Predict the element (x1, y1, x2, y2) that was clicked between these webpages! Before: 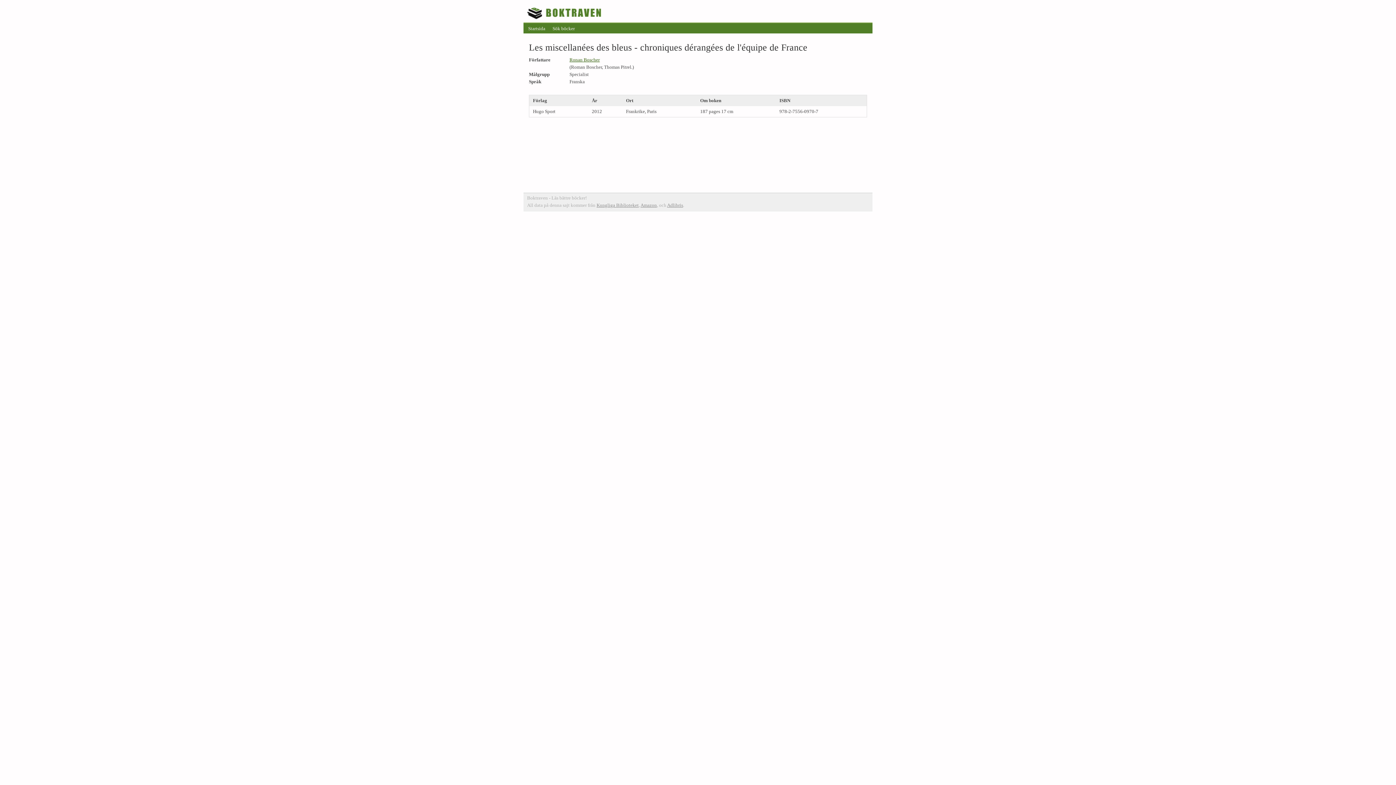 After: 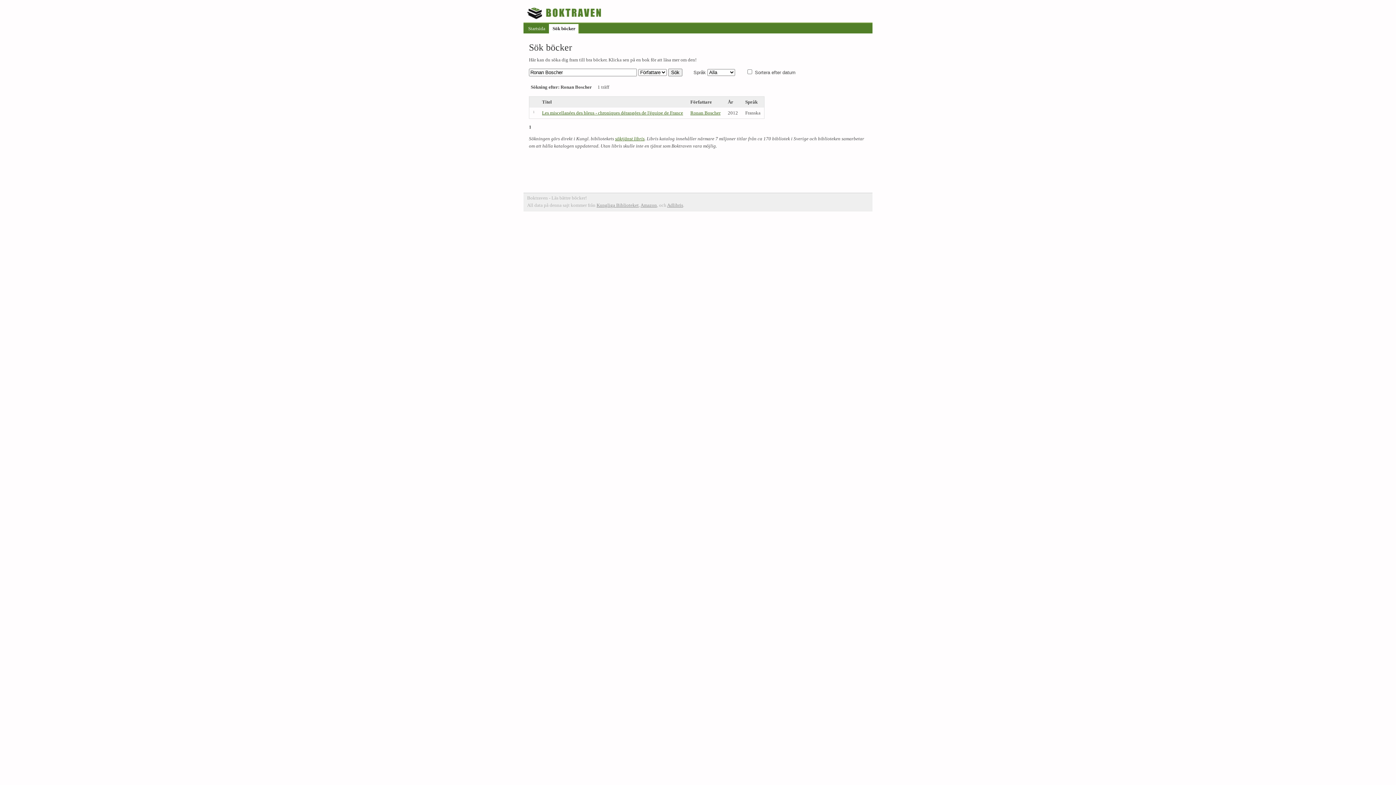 Action: bbox: (569, 57, 599, 62) label: Ronan Boscher